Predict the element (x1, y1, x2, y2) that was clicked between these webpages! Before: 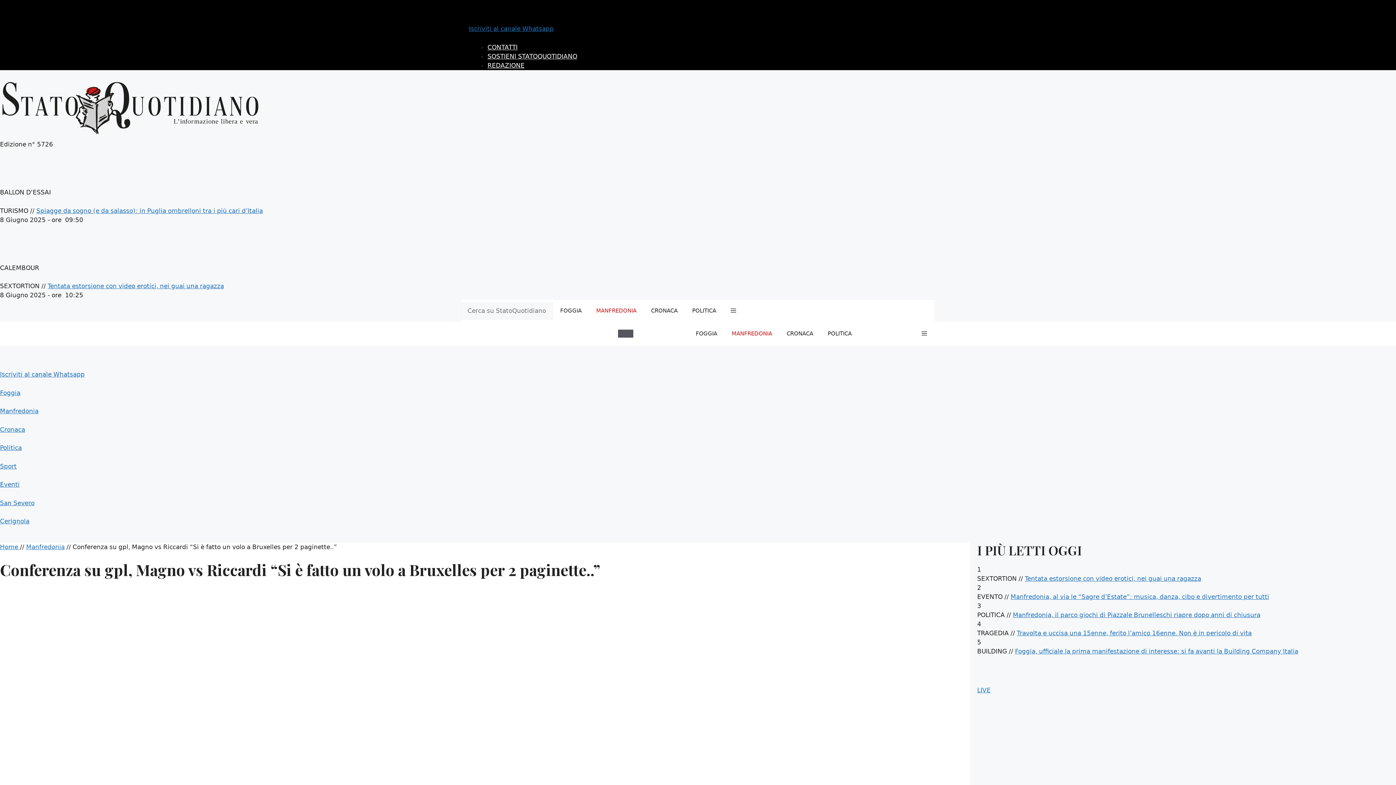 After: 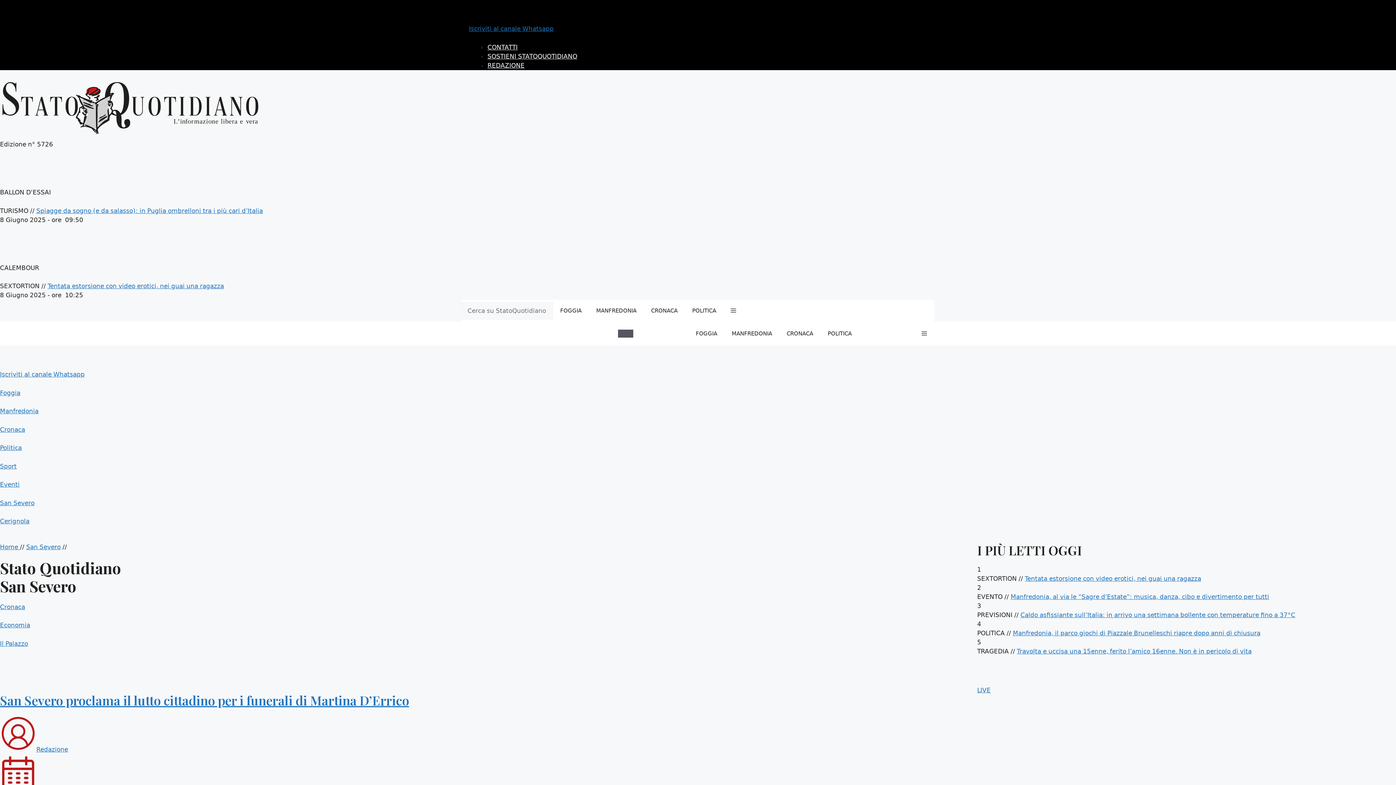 Action: label: San Severo bbox: (0, 499, 34, 506)